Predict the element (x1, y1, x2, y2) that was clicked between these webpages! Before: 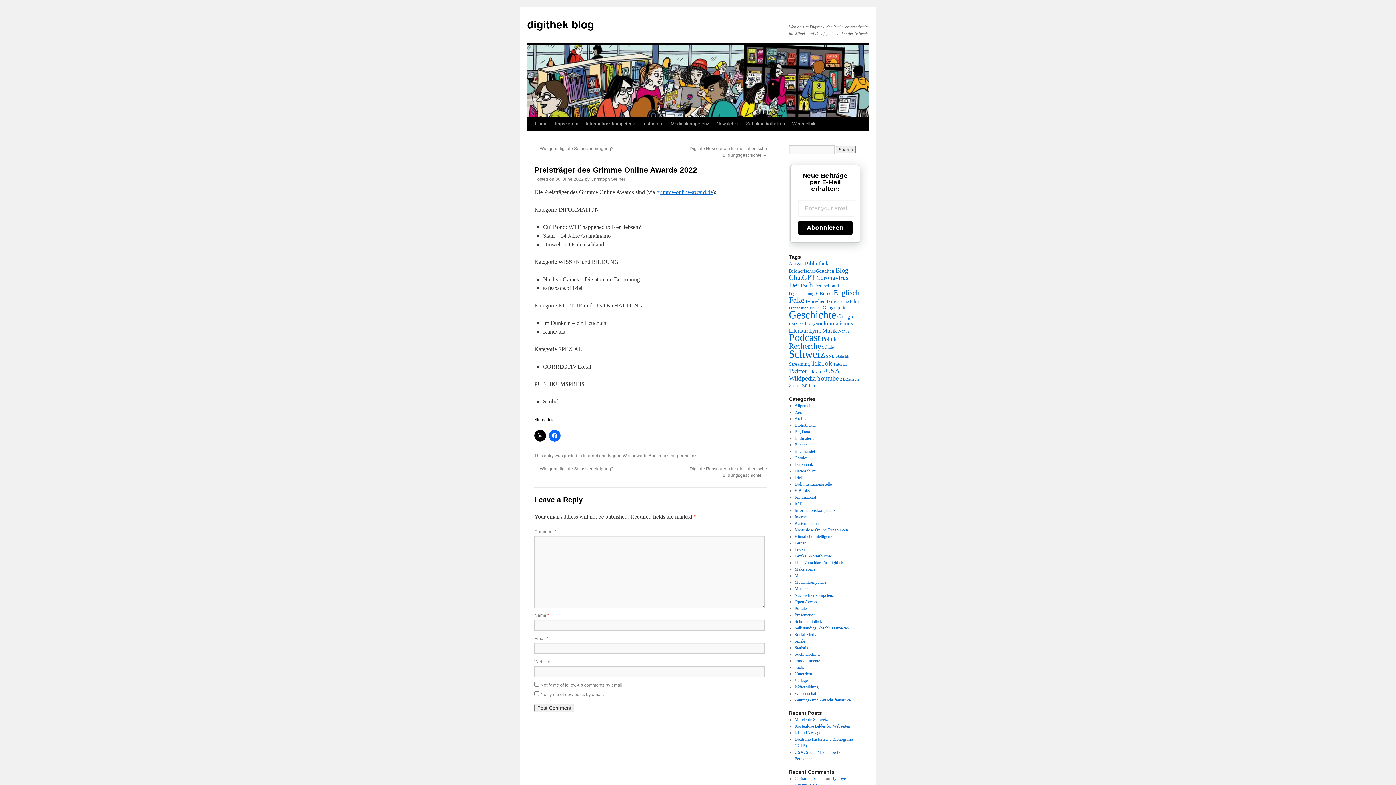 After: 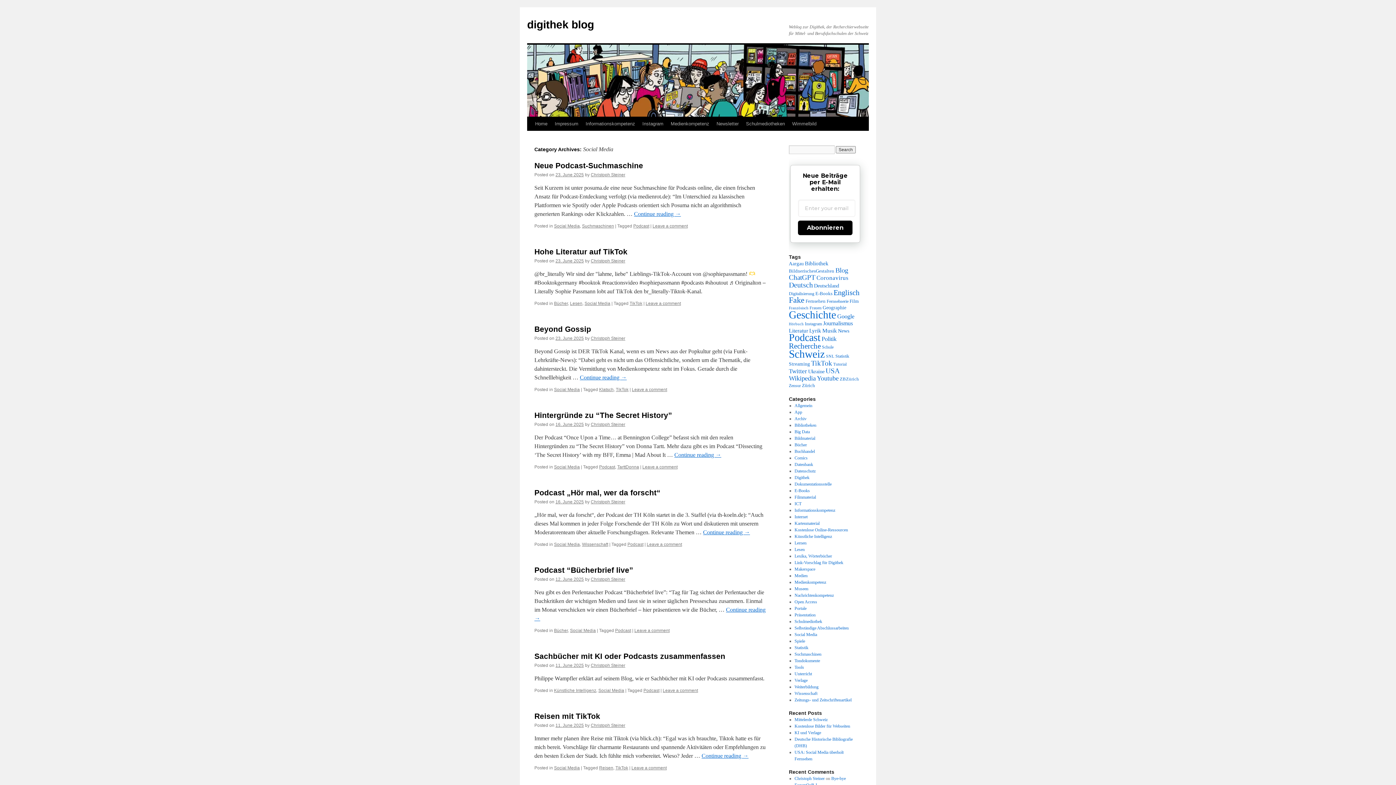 Action: bbox: (794, 632, 817, 637) label: Social Media